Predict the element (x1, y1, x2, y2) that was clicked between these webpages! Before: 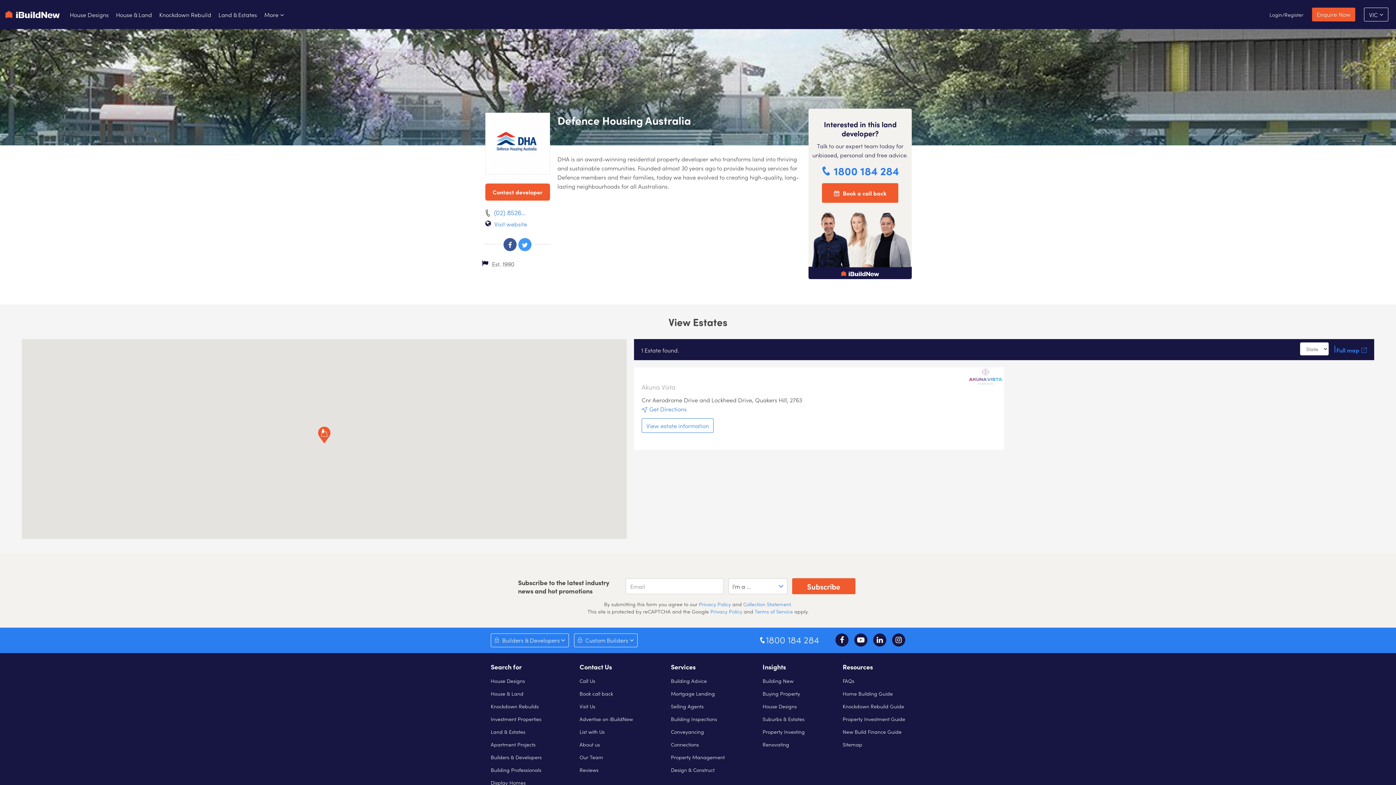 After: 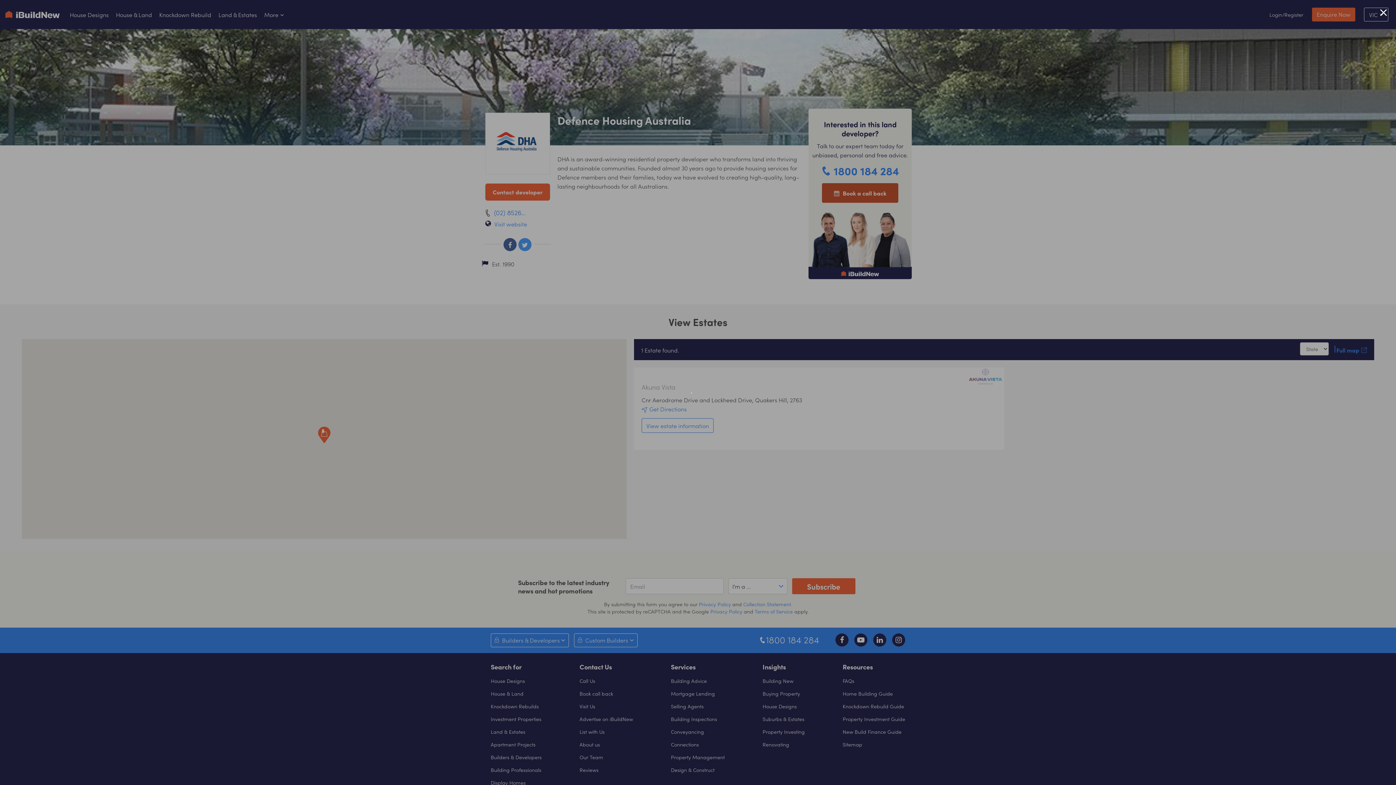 Action: bbox: (822, 183, 898, 202) label:  Book a call back